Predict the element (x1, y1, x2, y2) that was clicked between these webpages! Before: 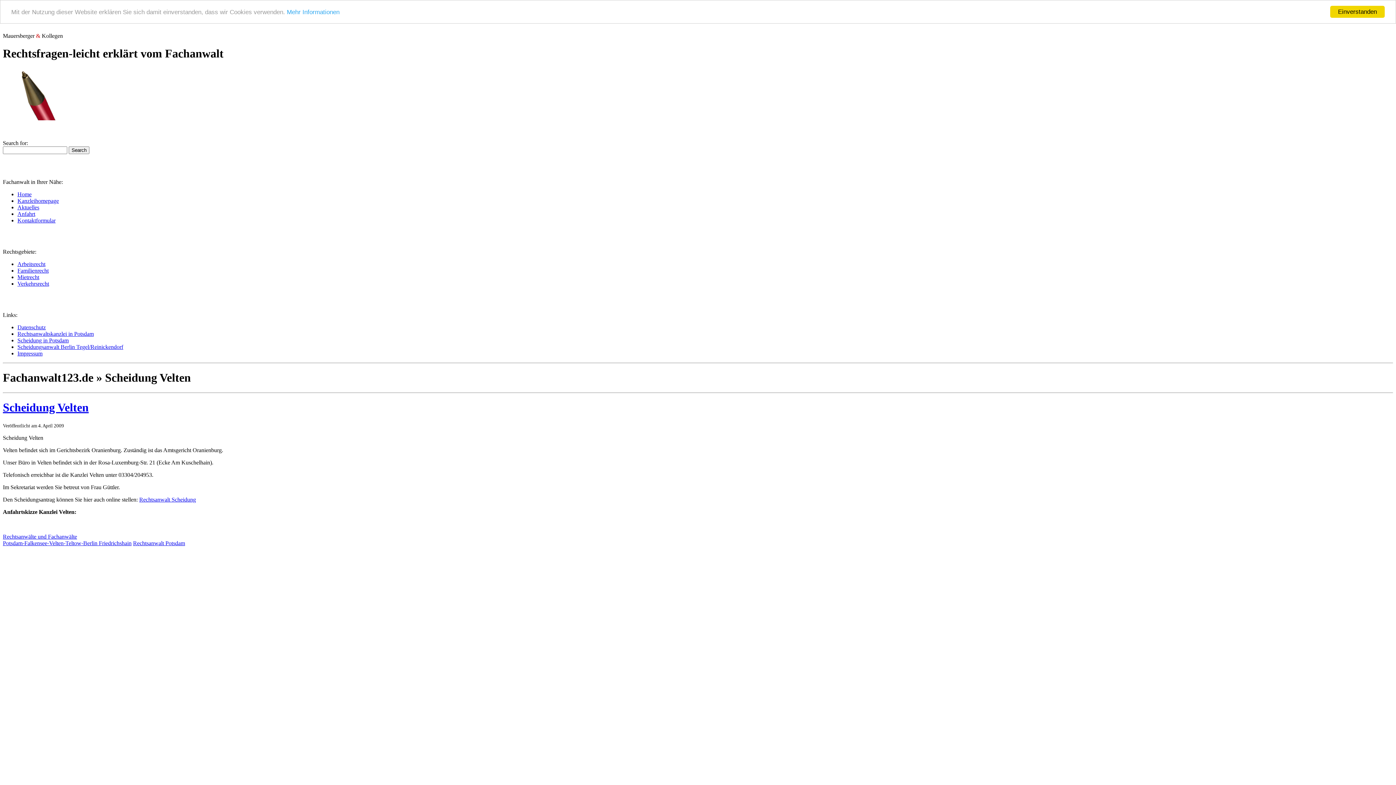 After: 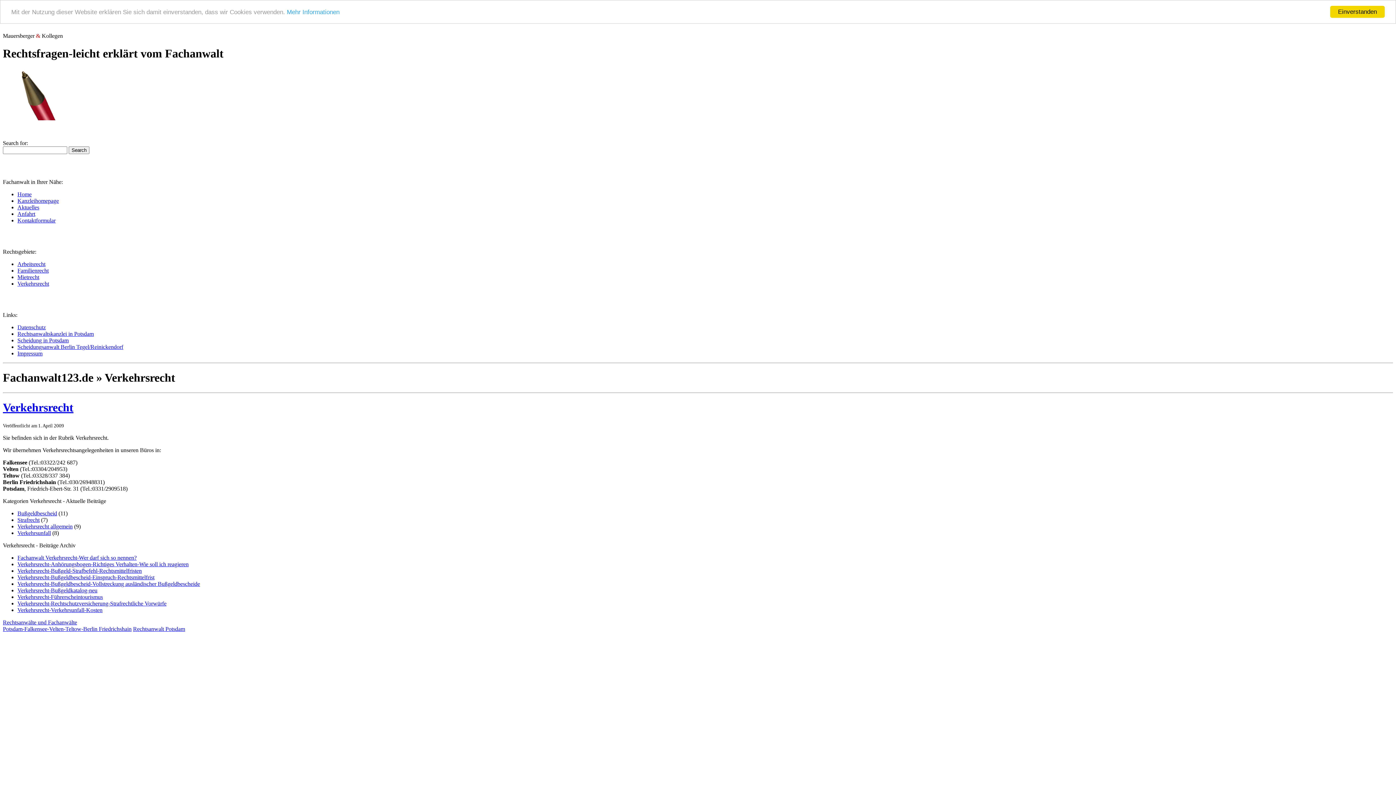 Action: label: Verkehrsrecht bbox: (17, 280, 49, 286)